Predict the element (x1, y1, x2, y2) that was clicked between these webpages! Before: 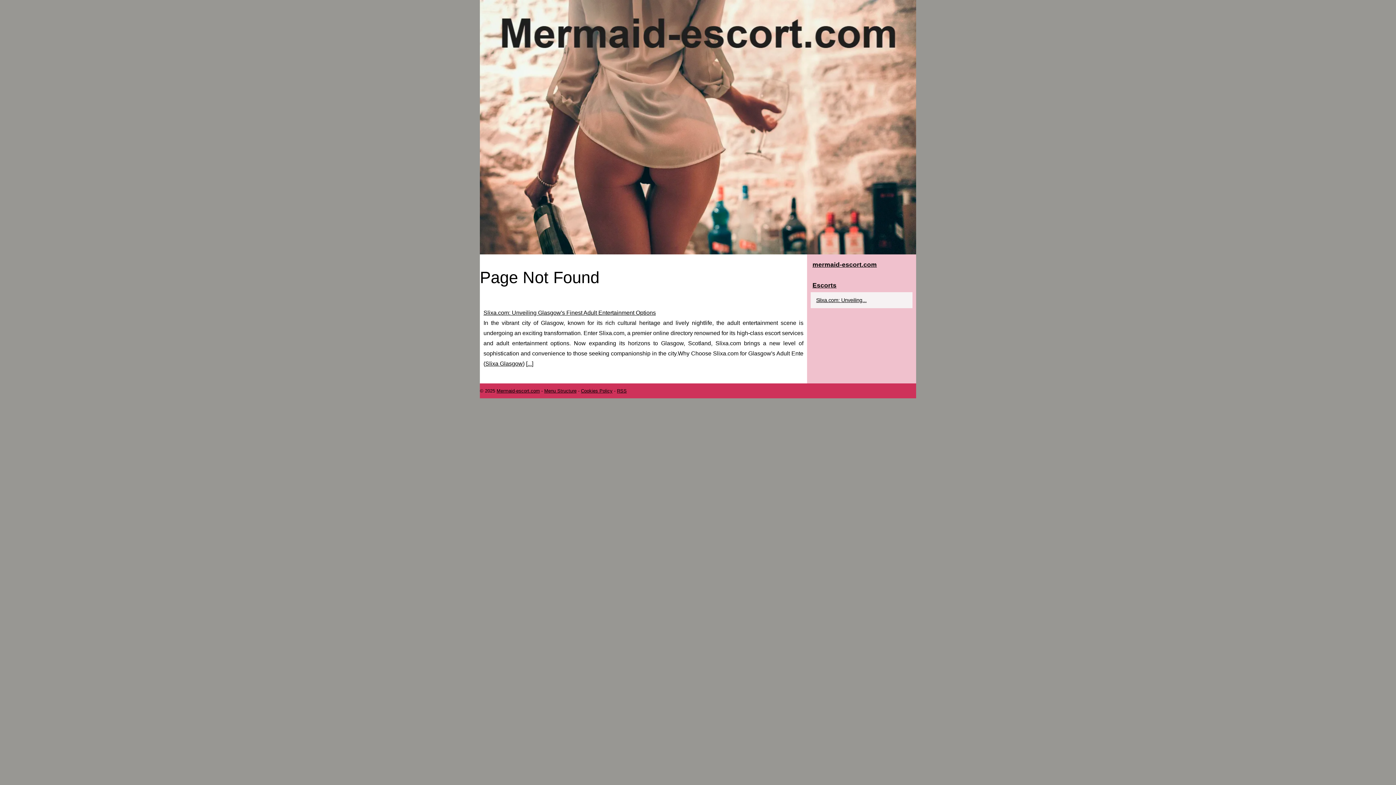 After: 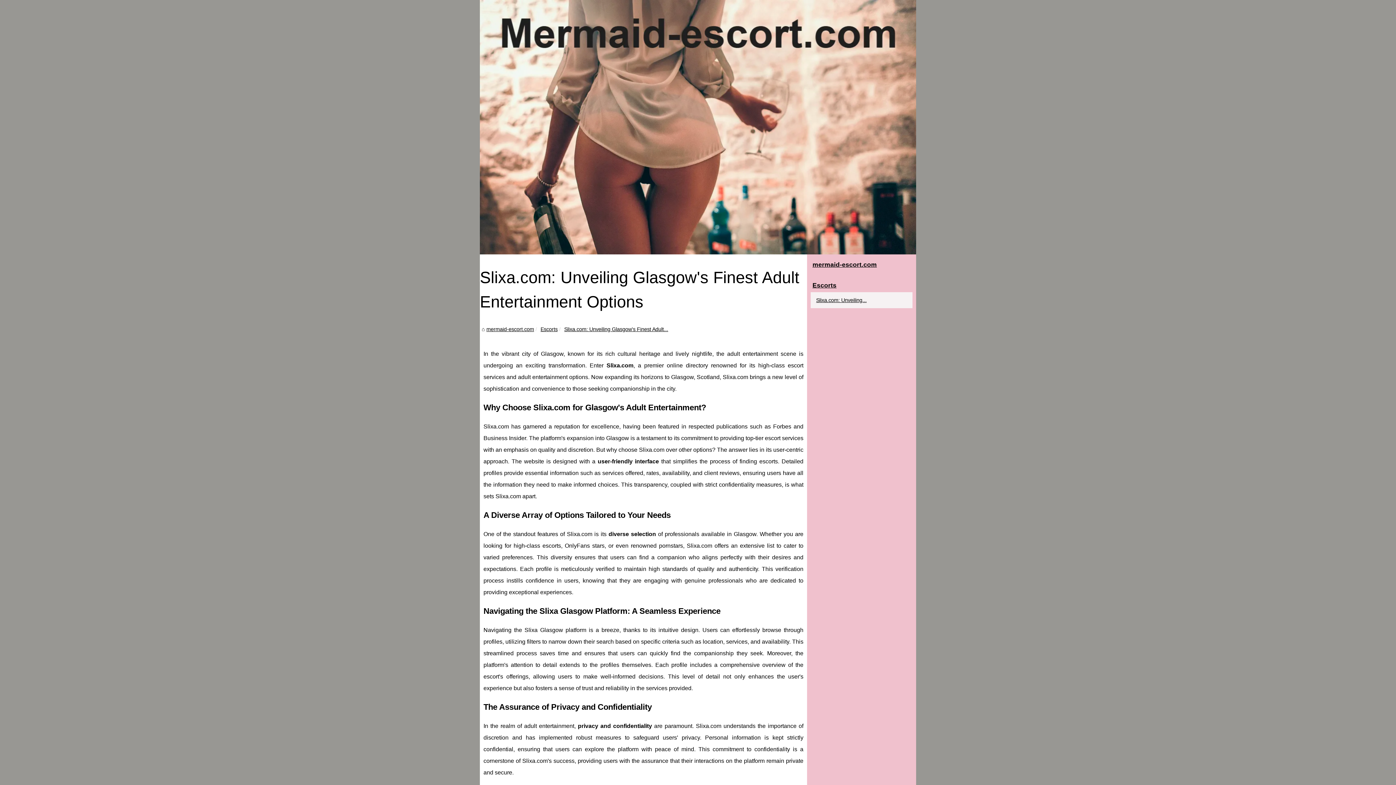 Action: label: Slixa.com: Unveiling Glasgow's Finest Adult Entertainment Options bbox: (483, 309, 656, 316)